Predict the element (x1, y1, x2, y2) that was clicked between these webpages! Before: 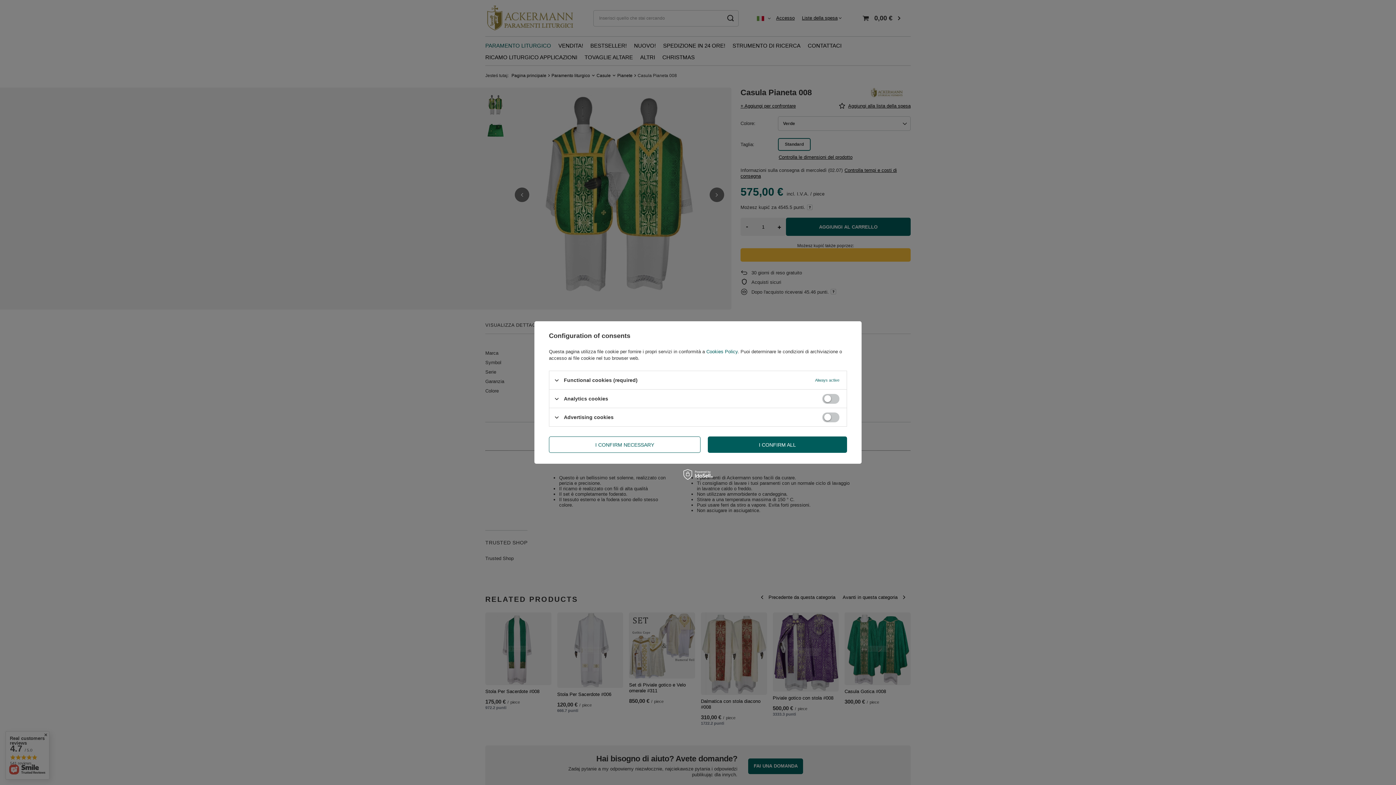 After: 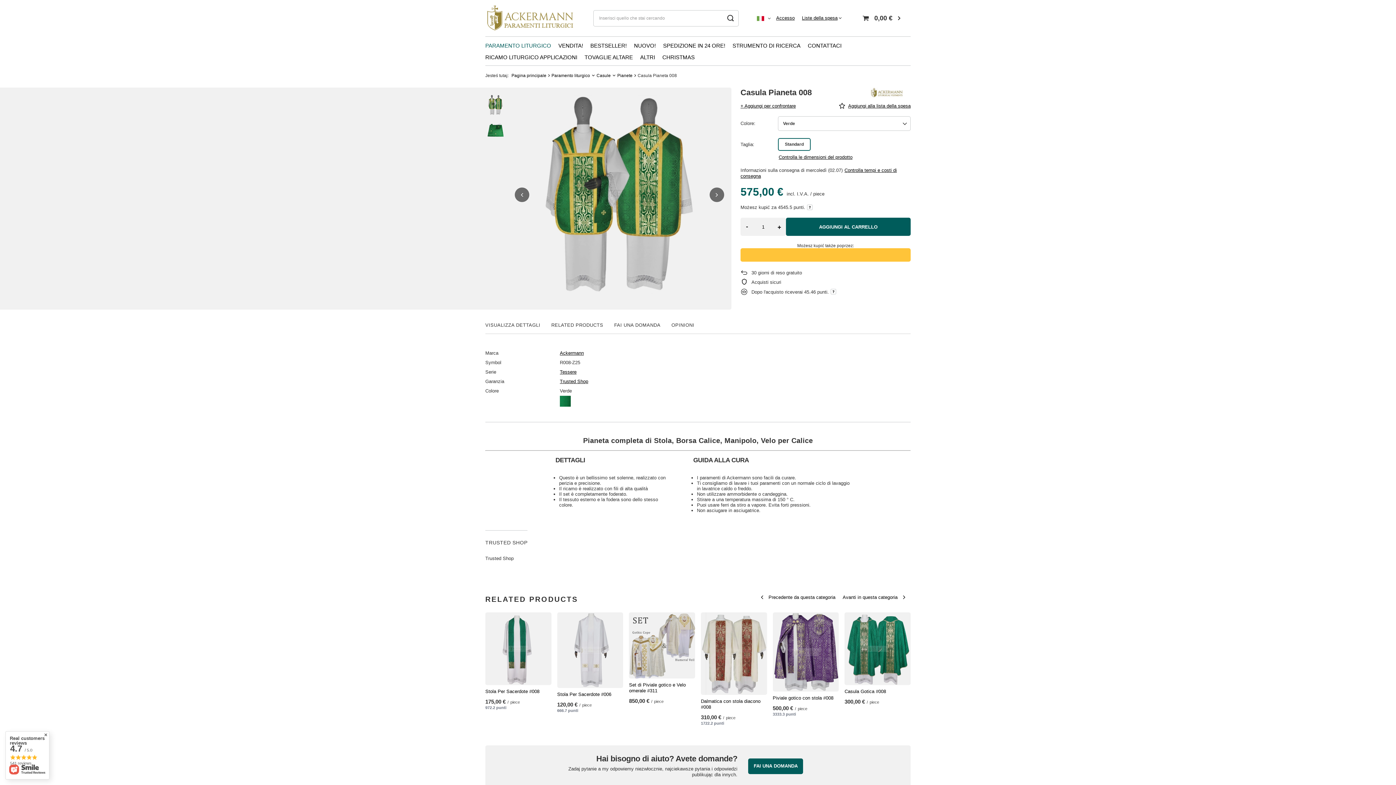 Action: bbox: (708, 436, 847, 453) label: I CONFIRM ALL